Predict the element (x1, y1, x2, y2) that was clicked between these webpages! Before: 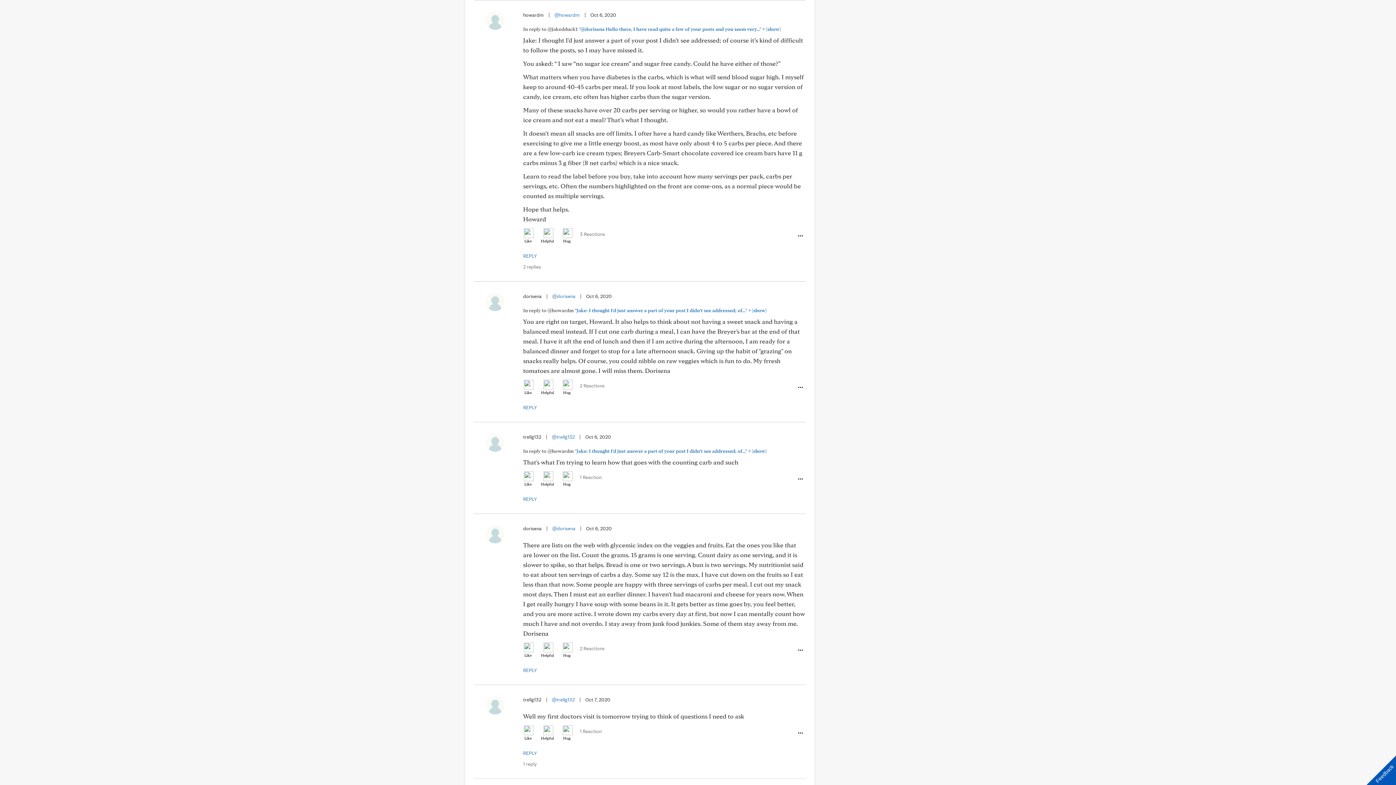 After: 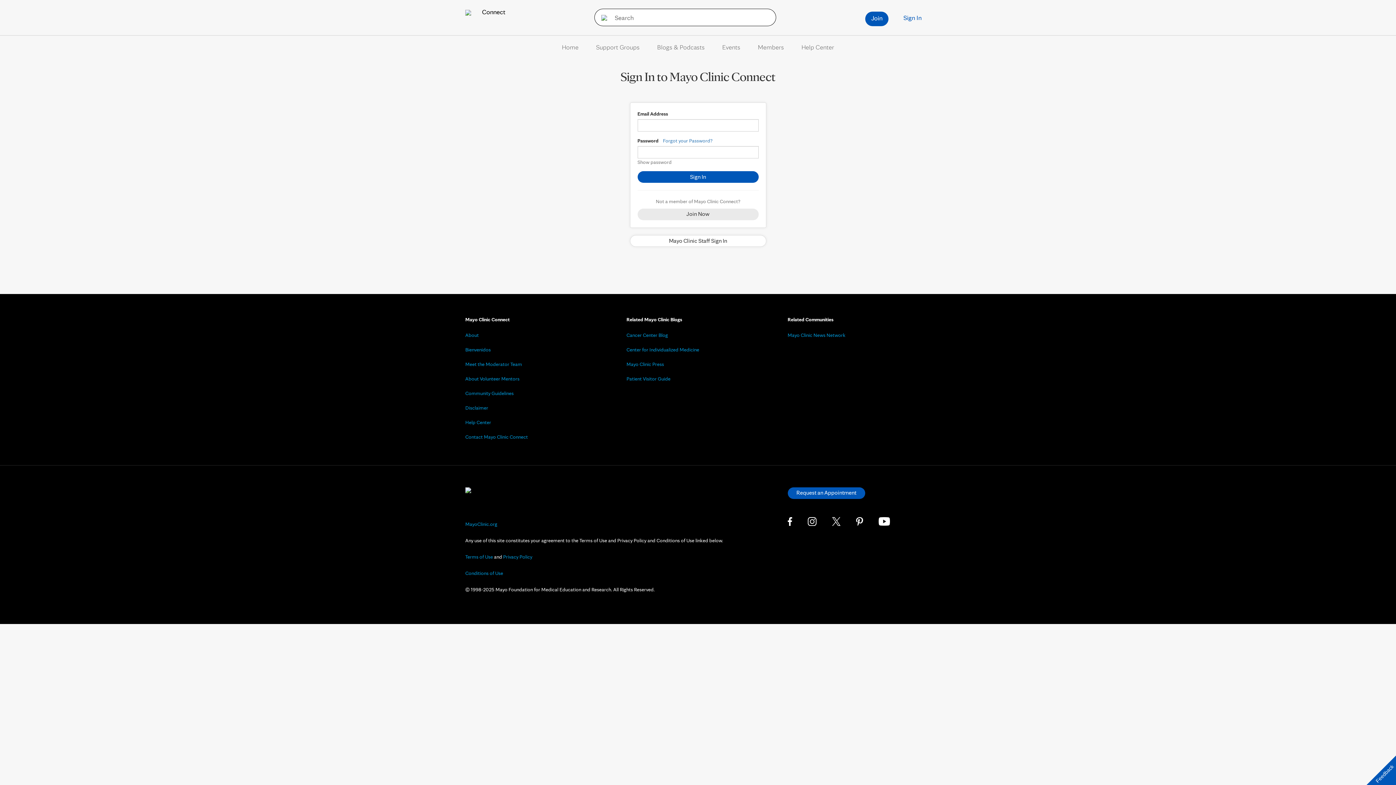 Action: bbox: (523, 253, 537, 258) label: REPLY